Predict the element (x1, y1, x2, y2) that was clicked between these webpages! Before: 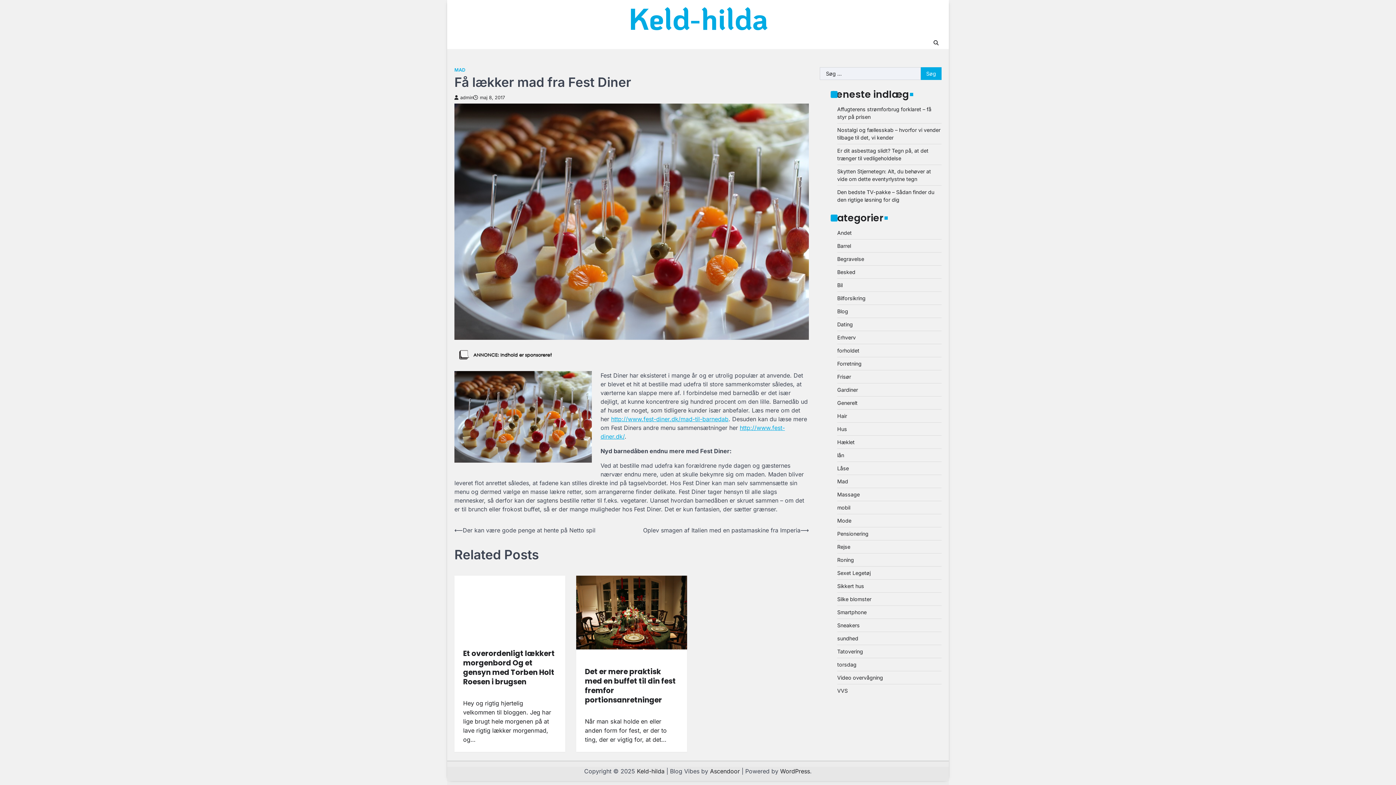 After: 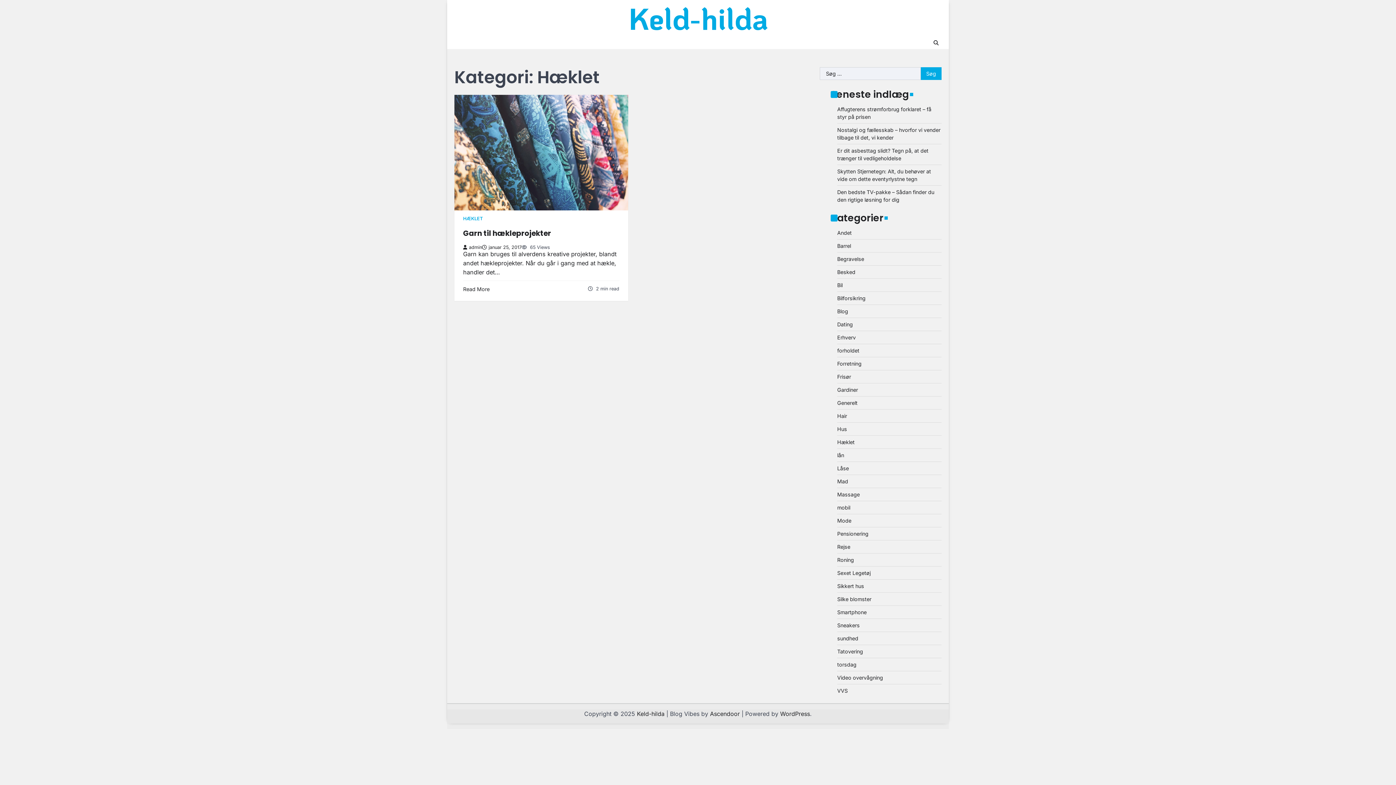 Action: label: Hæklet bbox: (837, 439, 854, 445)